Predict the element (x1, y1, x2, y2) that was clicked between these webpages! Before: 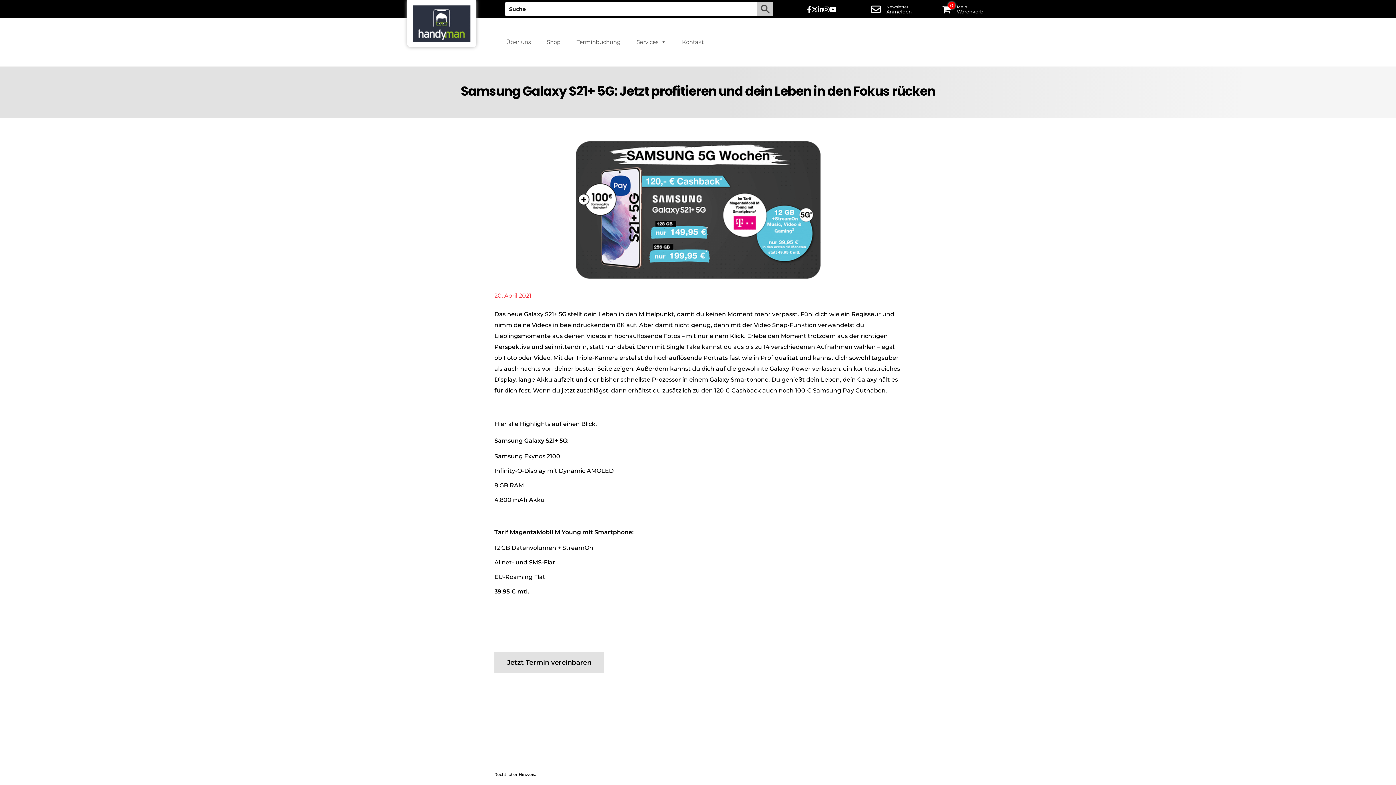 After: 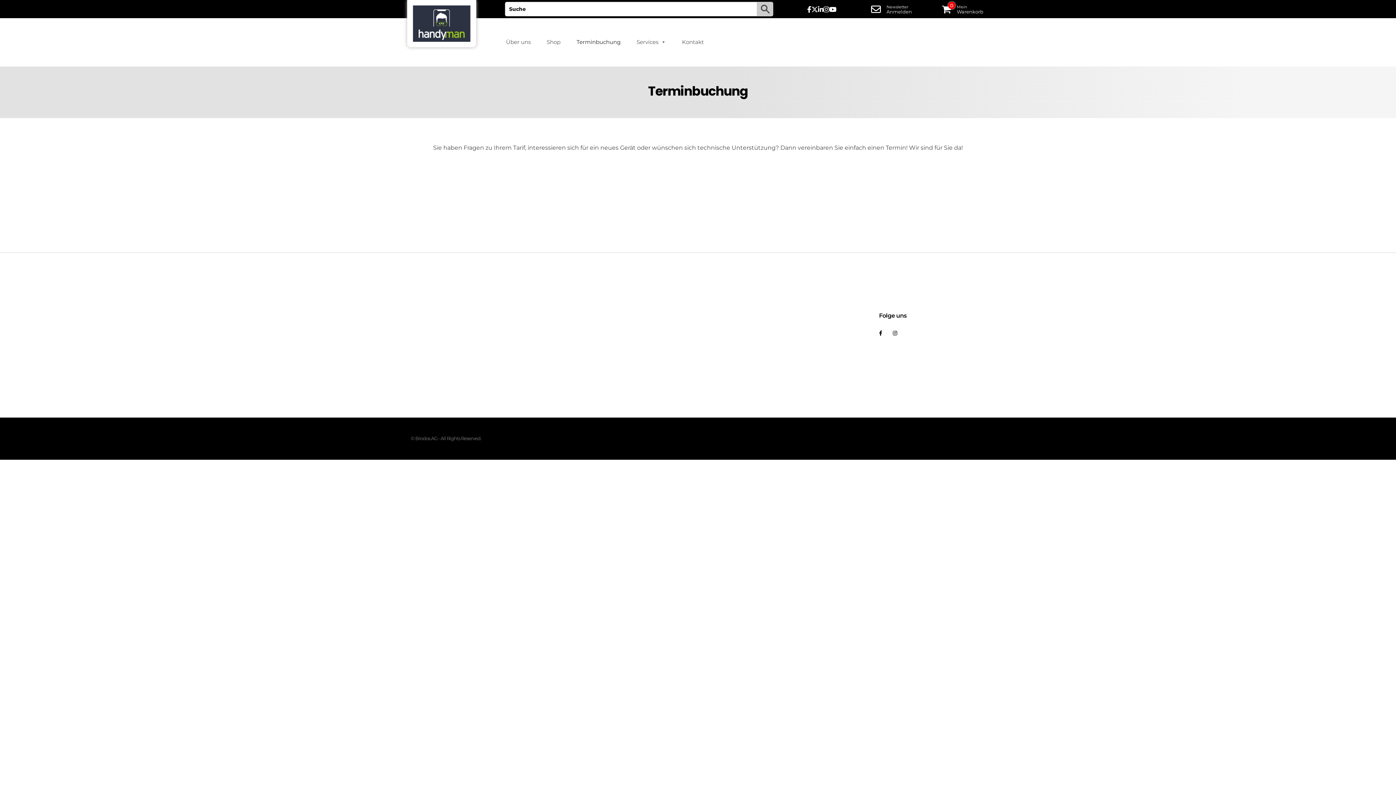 Action: label: Terminbuchung bbox: (568, 34, 628, 49)